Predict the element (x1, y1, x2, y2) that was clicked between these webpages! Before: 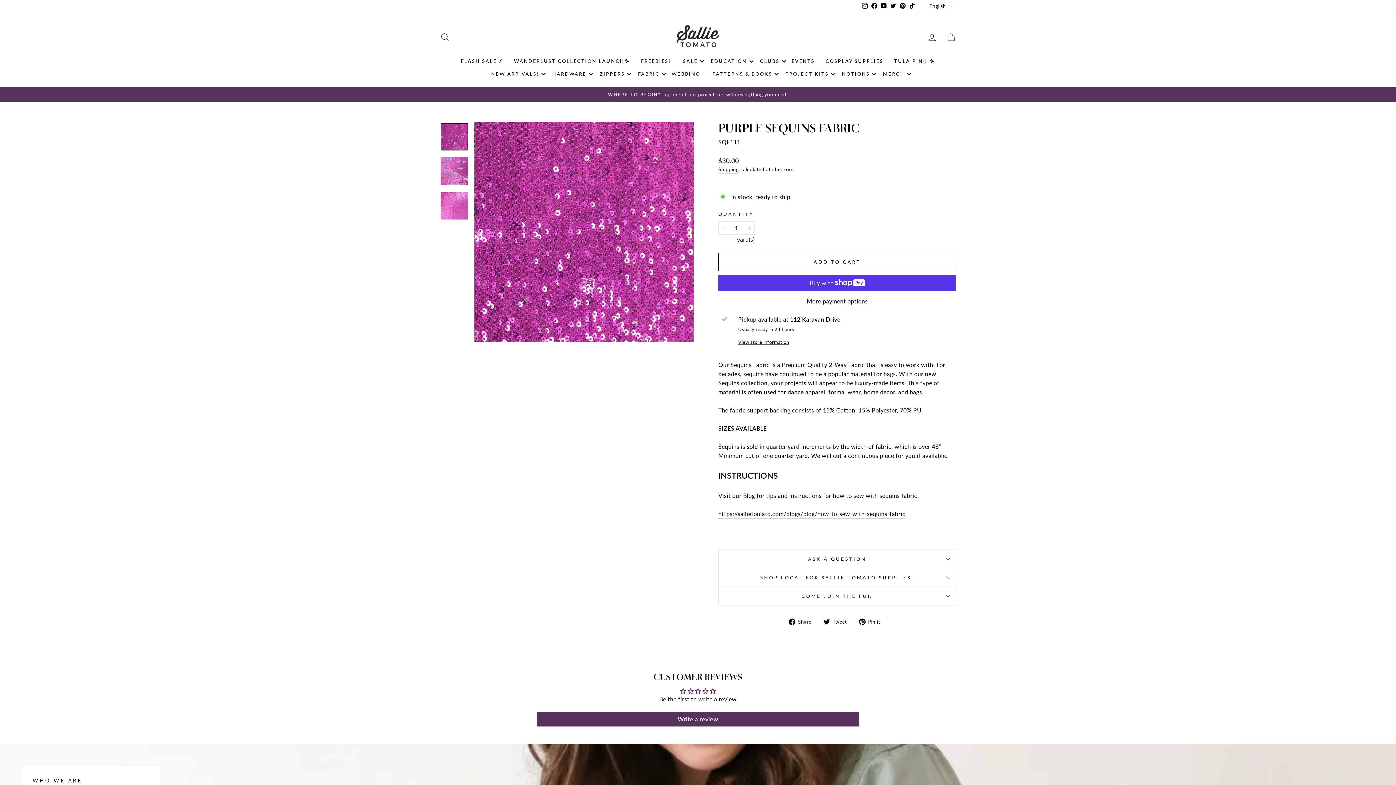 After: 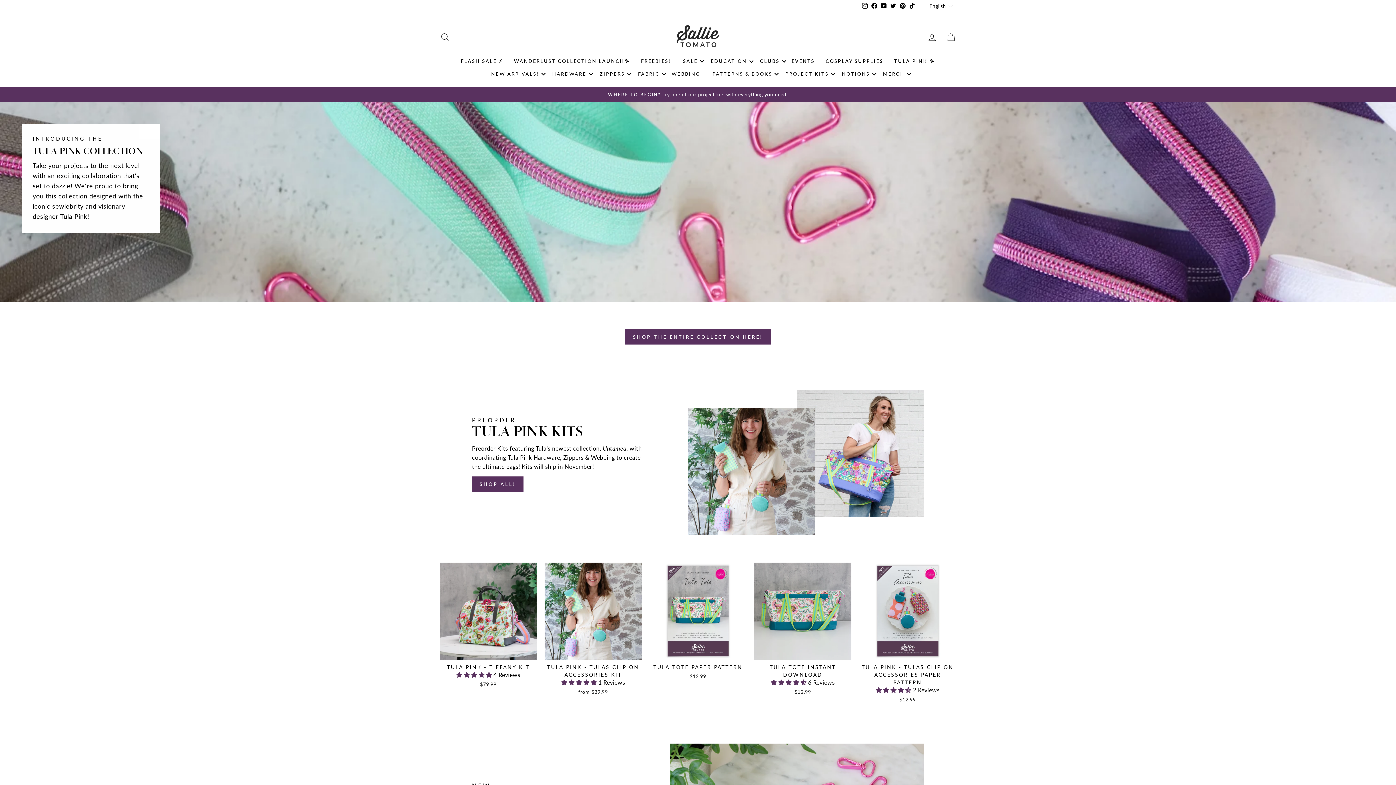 Action: bbox: (888, 54, 940, 67) label: TULA PINK ✨